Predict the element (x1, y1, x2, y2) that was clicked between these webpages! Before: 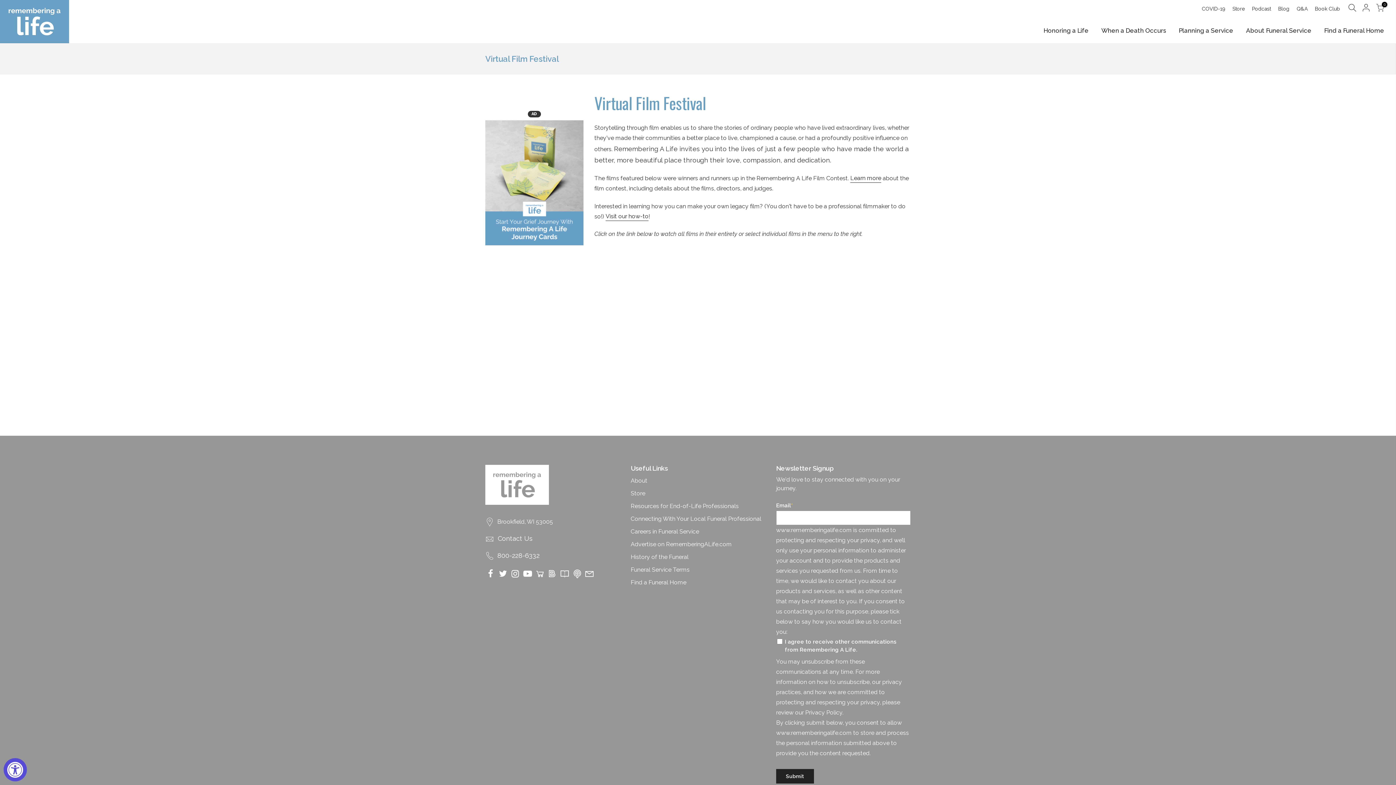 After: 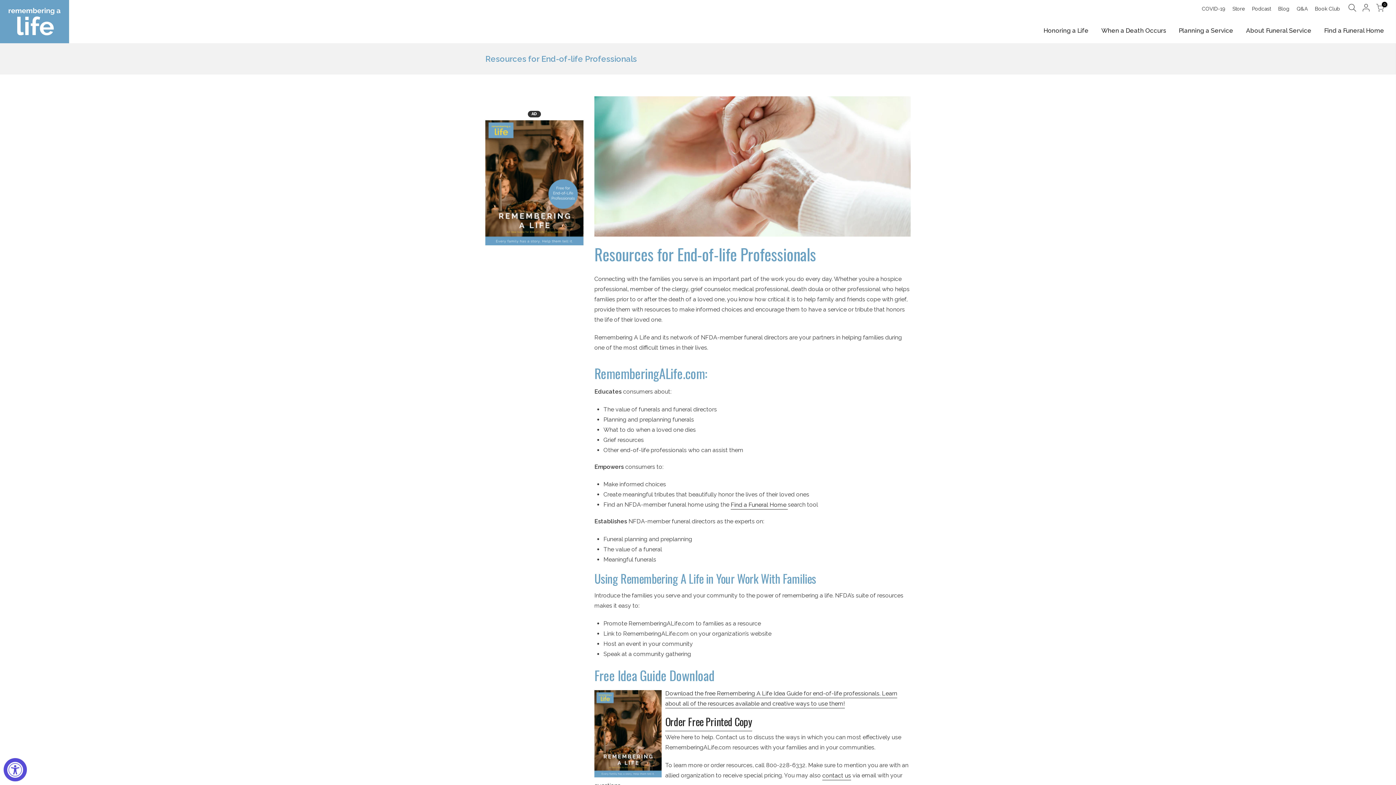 Action: label: Resources for End-of-Life Professionals bbox: (630, 502, 738, 509)